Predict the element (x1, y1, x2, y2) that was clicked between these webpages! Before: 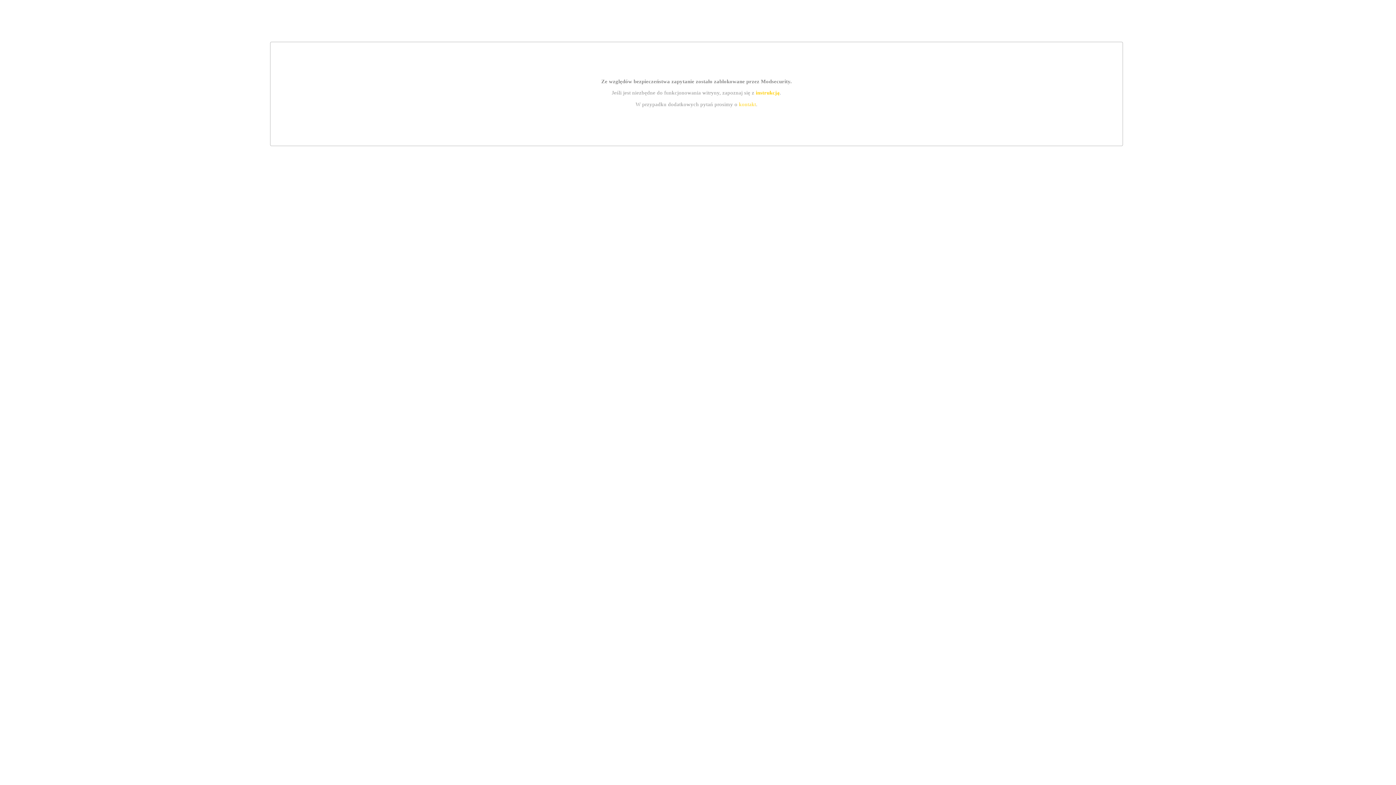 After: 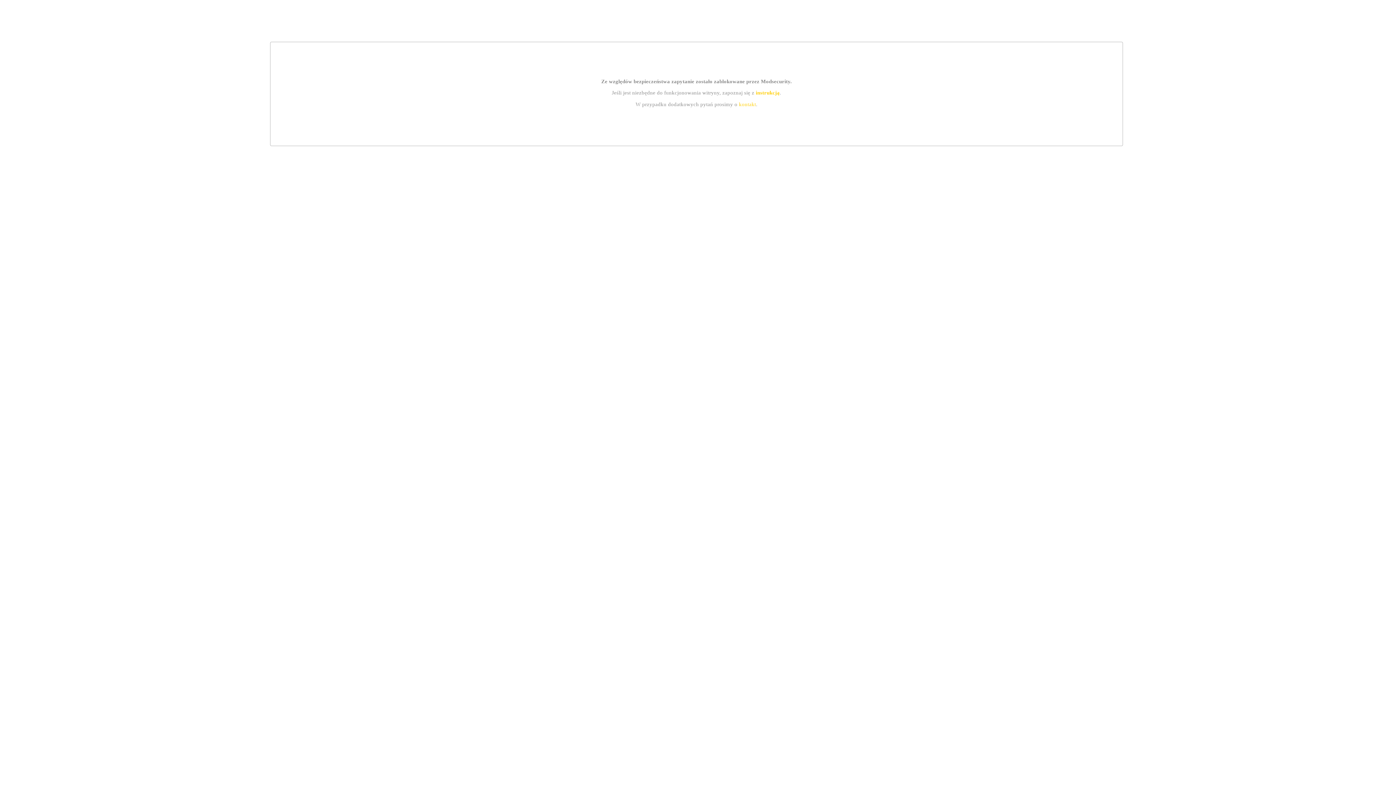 Action: bbox: (739, 101, 756, 107) label: kontakt